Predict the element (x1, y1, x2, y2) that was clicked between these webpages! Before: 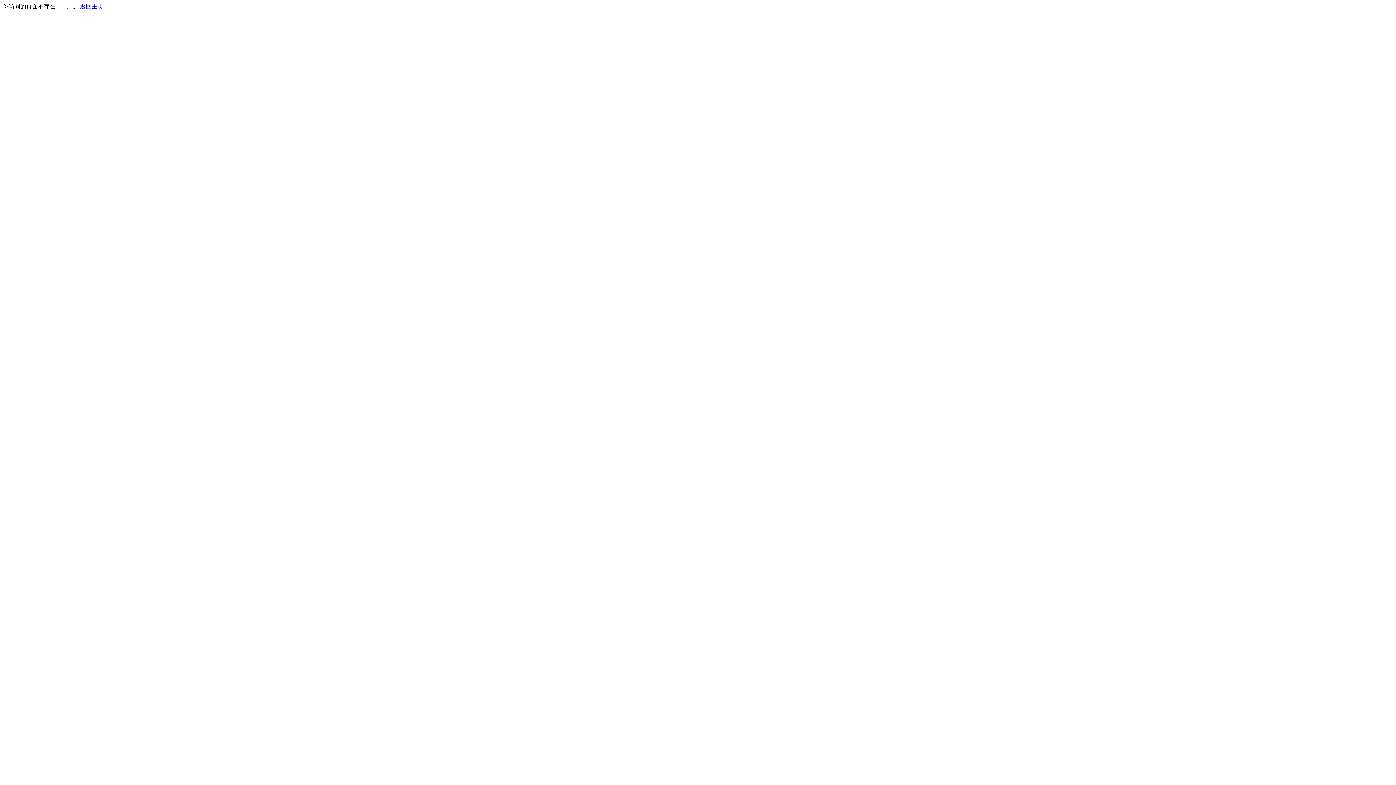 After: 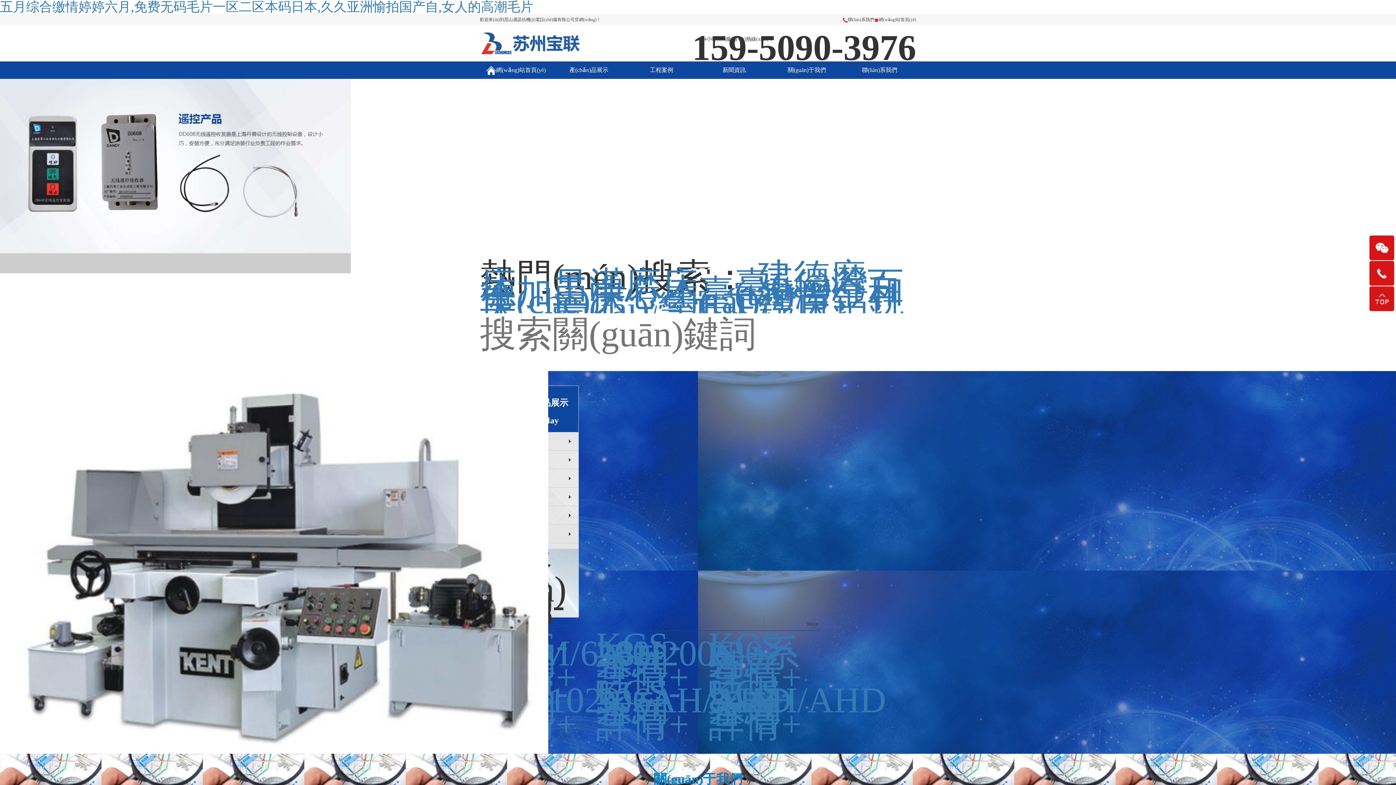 Action: label: 返回主页 bbox: (80, 3, 103, 9)